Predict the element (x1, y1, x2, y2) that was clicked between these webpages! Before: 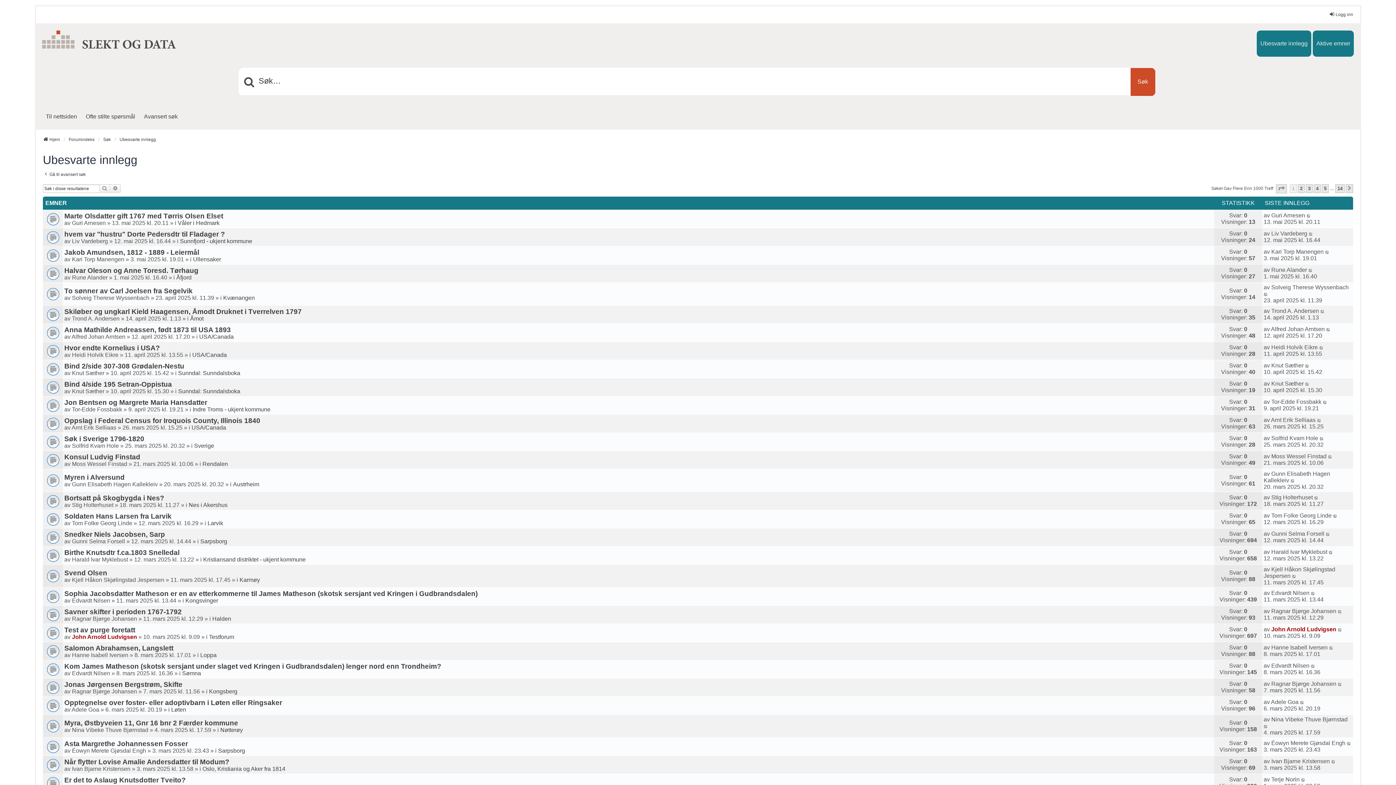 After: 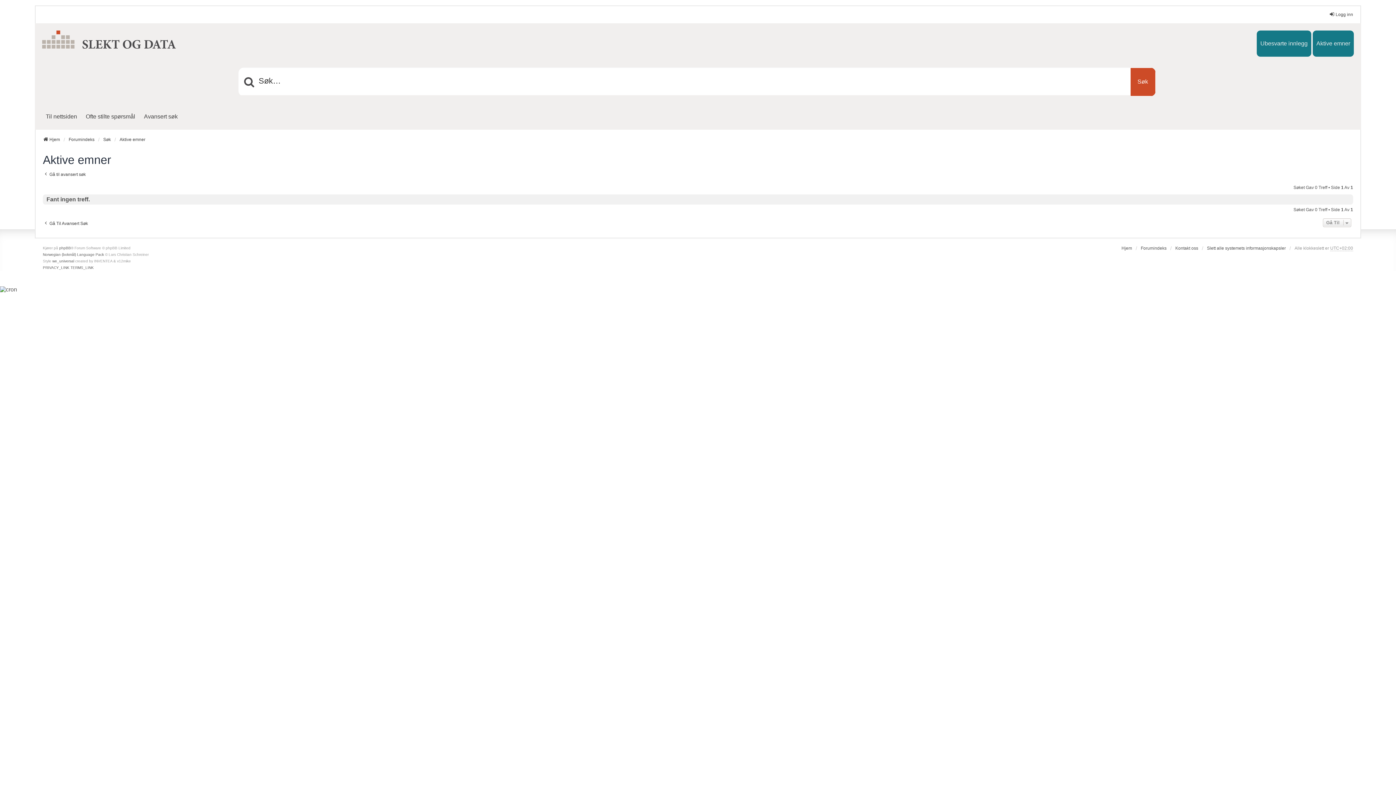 Action: label: Aktive emner bbox: (1313, 30, 1354, 56)